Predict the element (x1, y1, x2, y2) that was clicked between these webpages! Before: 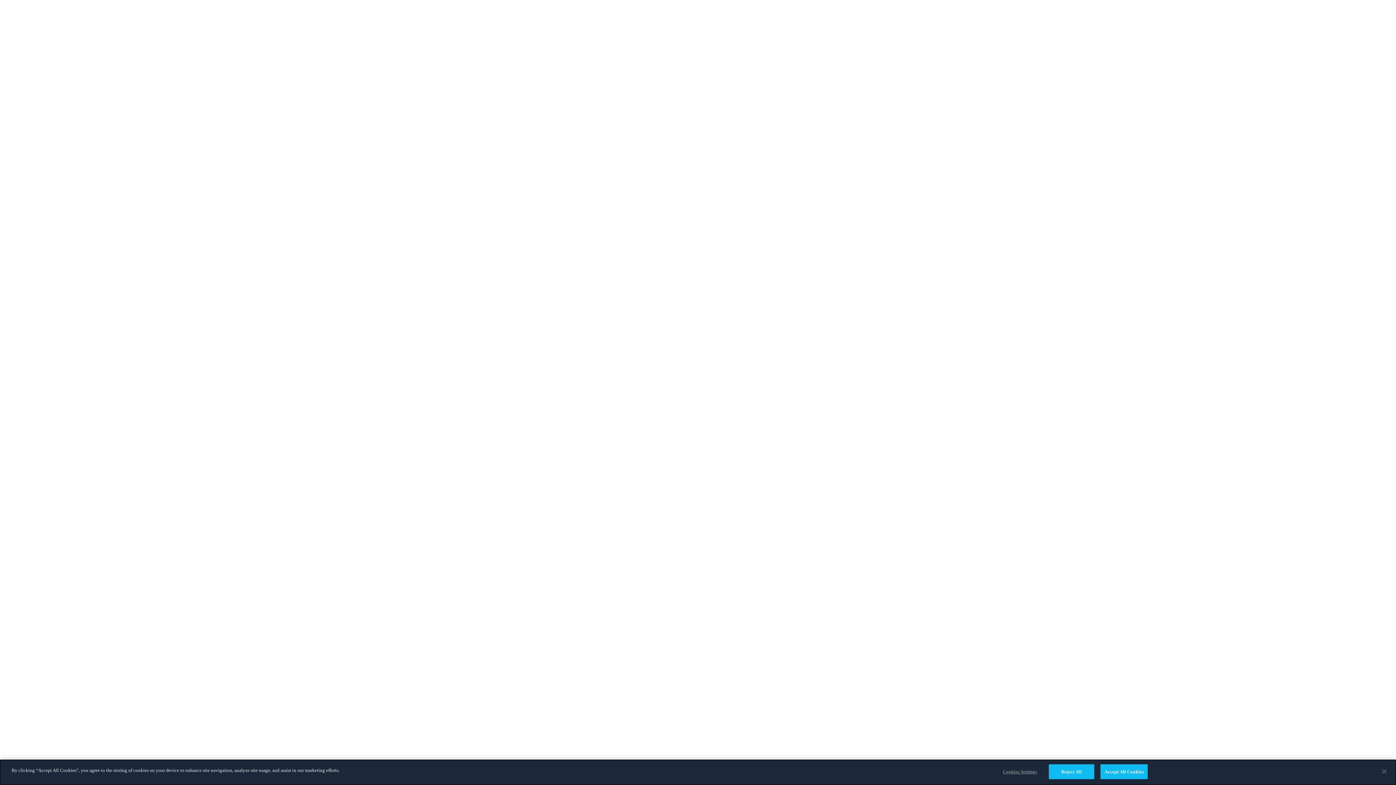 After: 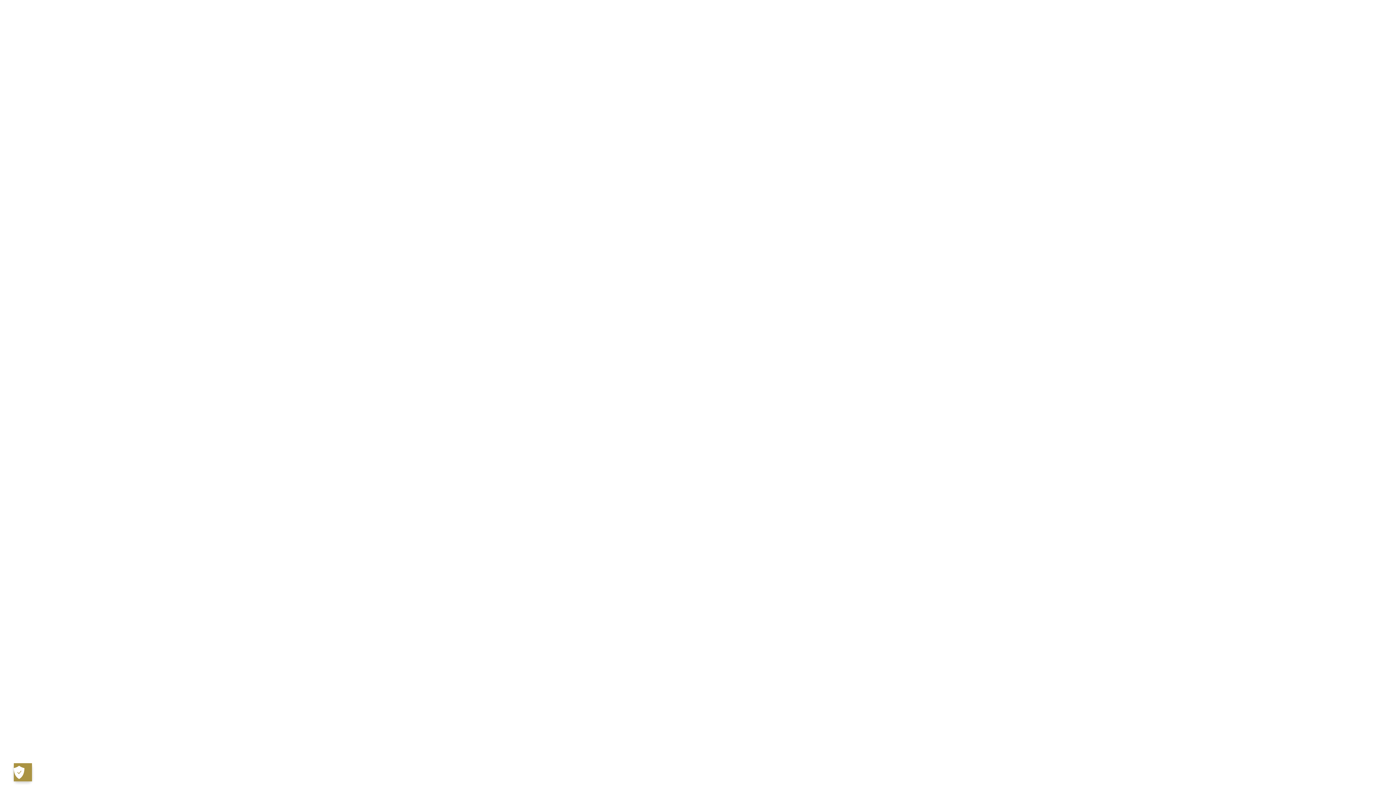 Action: label: Reject All bbox: (1049, 764, 1094, 779)